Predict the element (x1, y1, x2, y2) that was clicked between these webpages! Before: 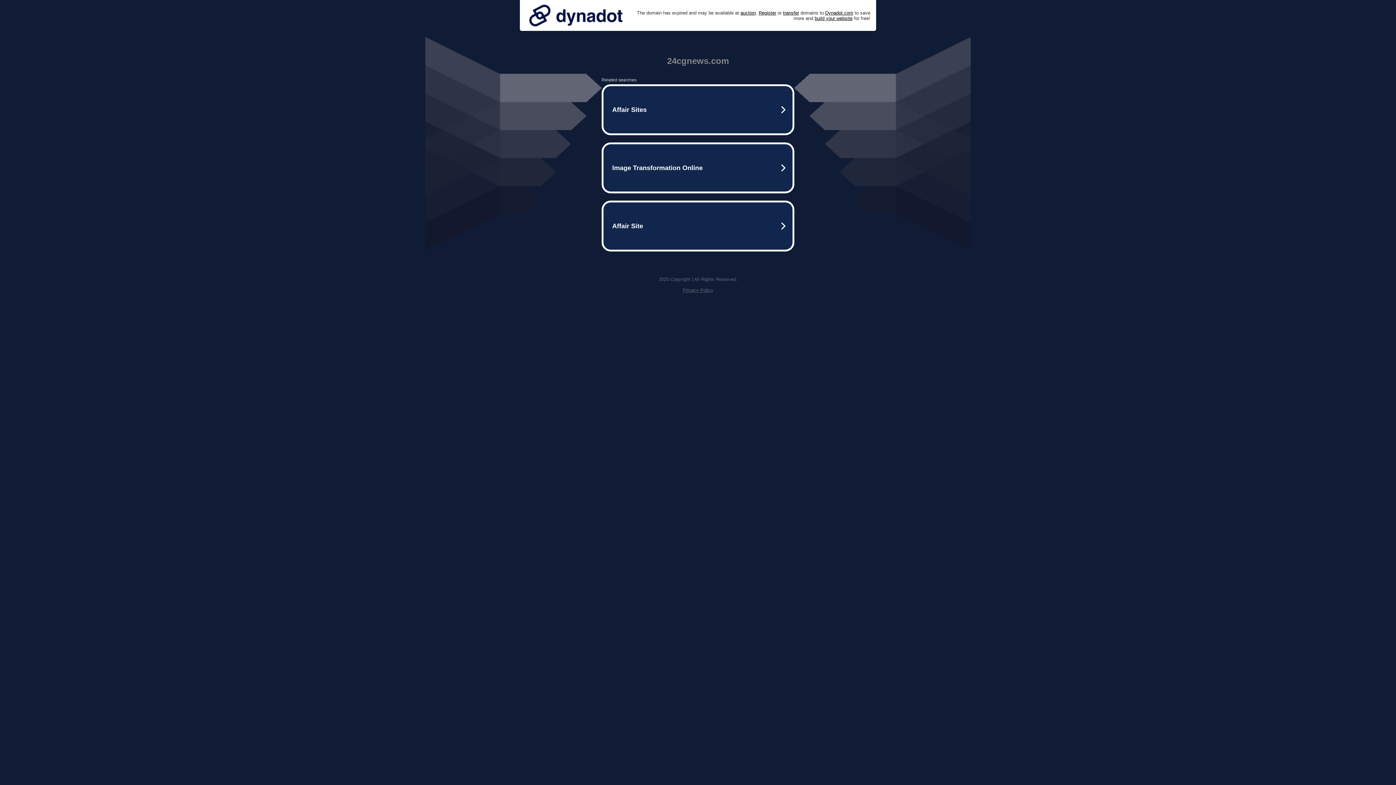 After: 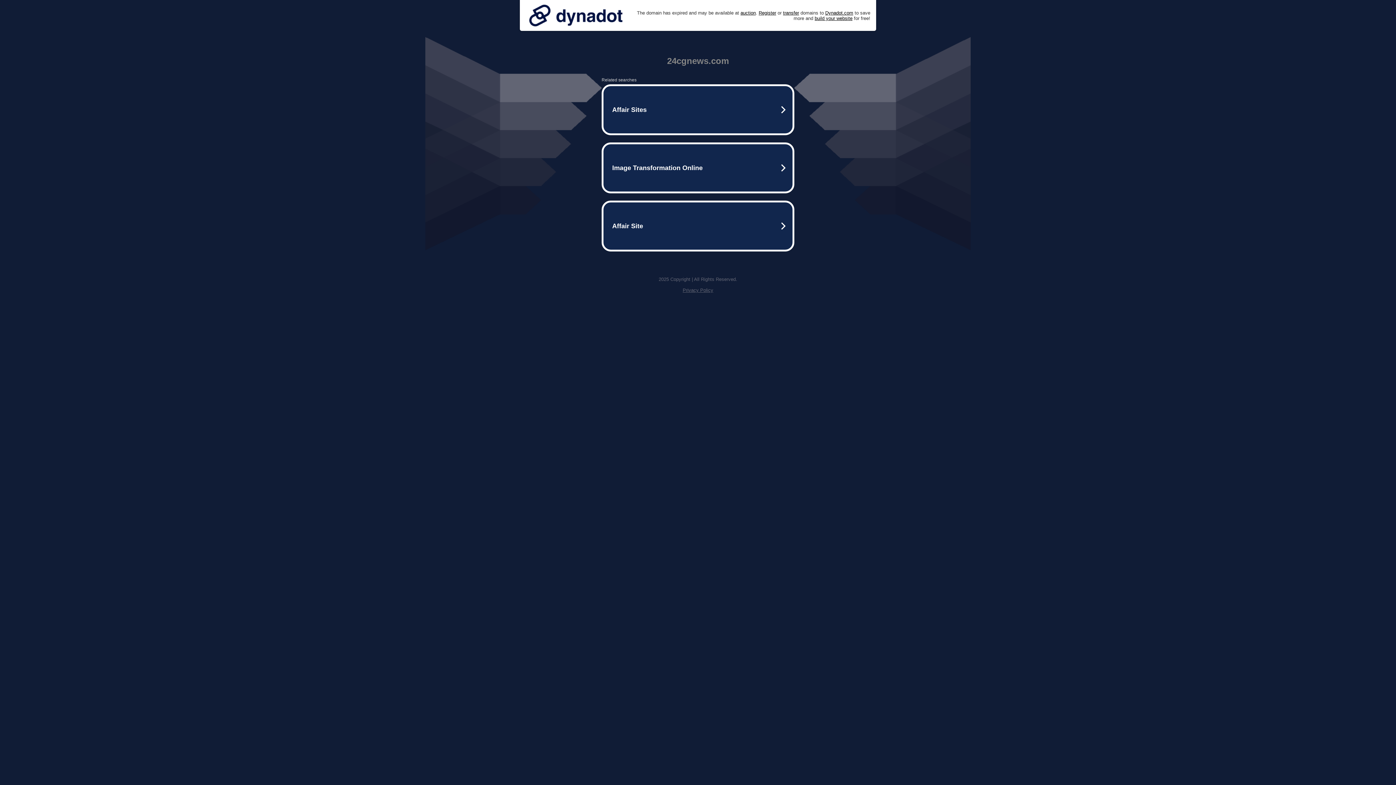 Action: bbox: (525, 0, 626, 30)